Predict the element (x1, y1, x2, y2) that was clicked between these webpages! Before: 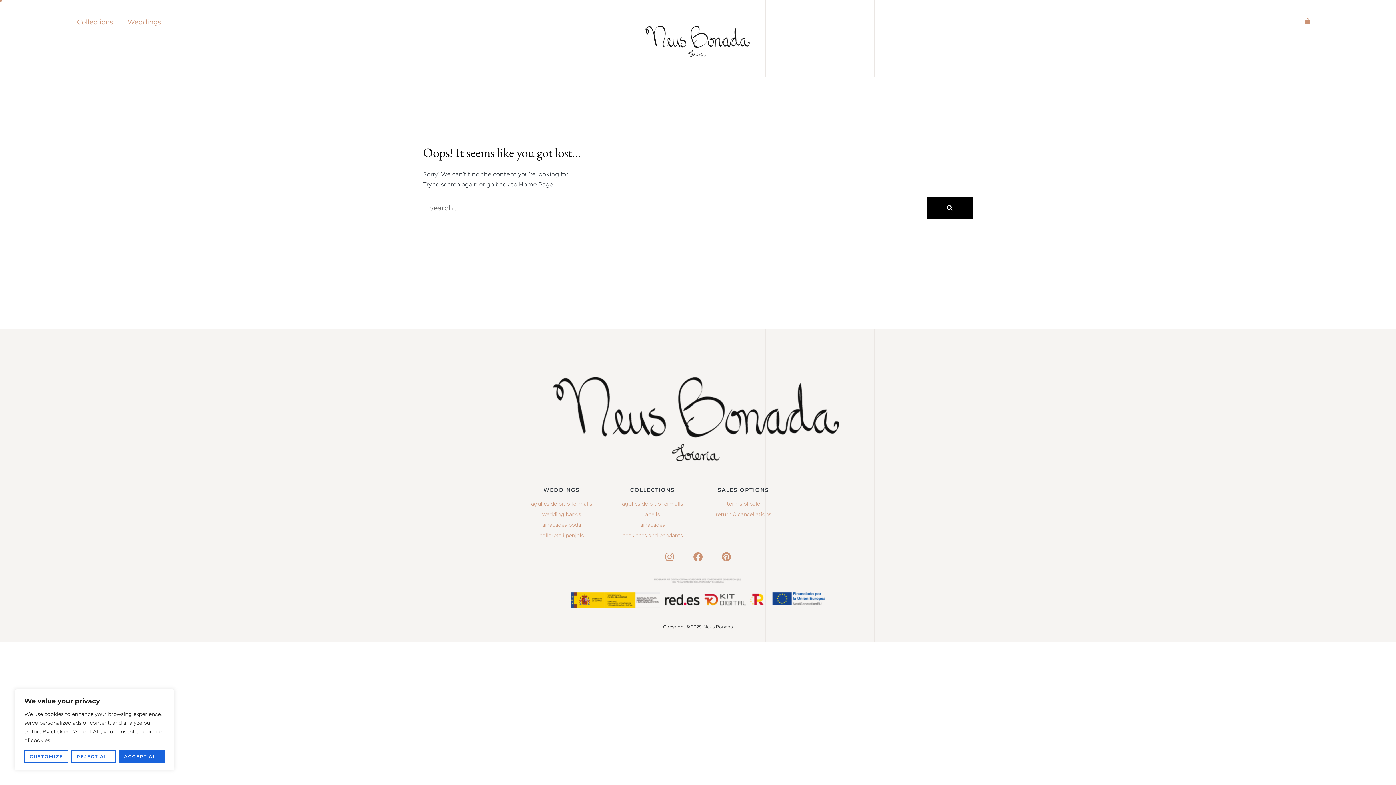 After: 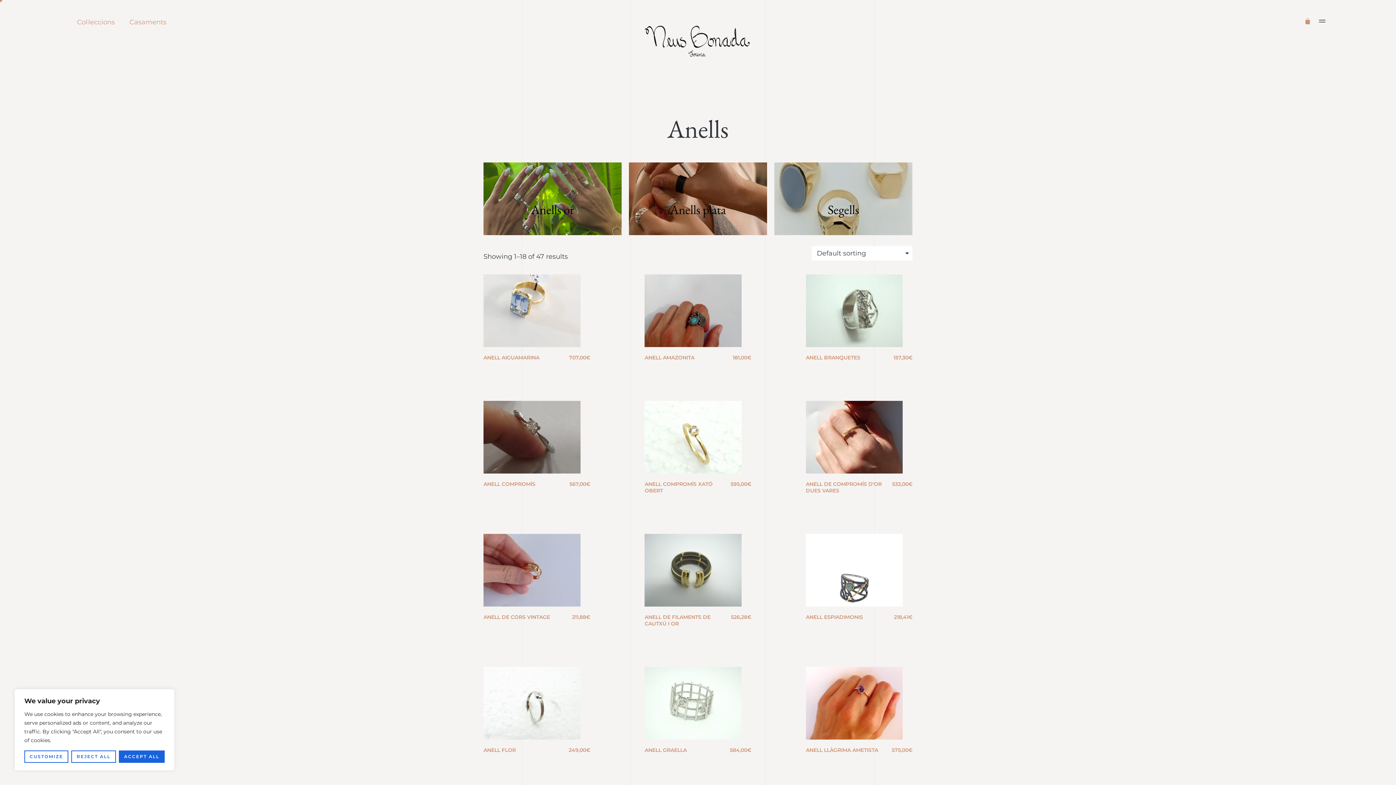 Action: bbox: (622, 511, 683, 518) label: anells